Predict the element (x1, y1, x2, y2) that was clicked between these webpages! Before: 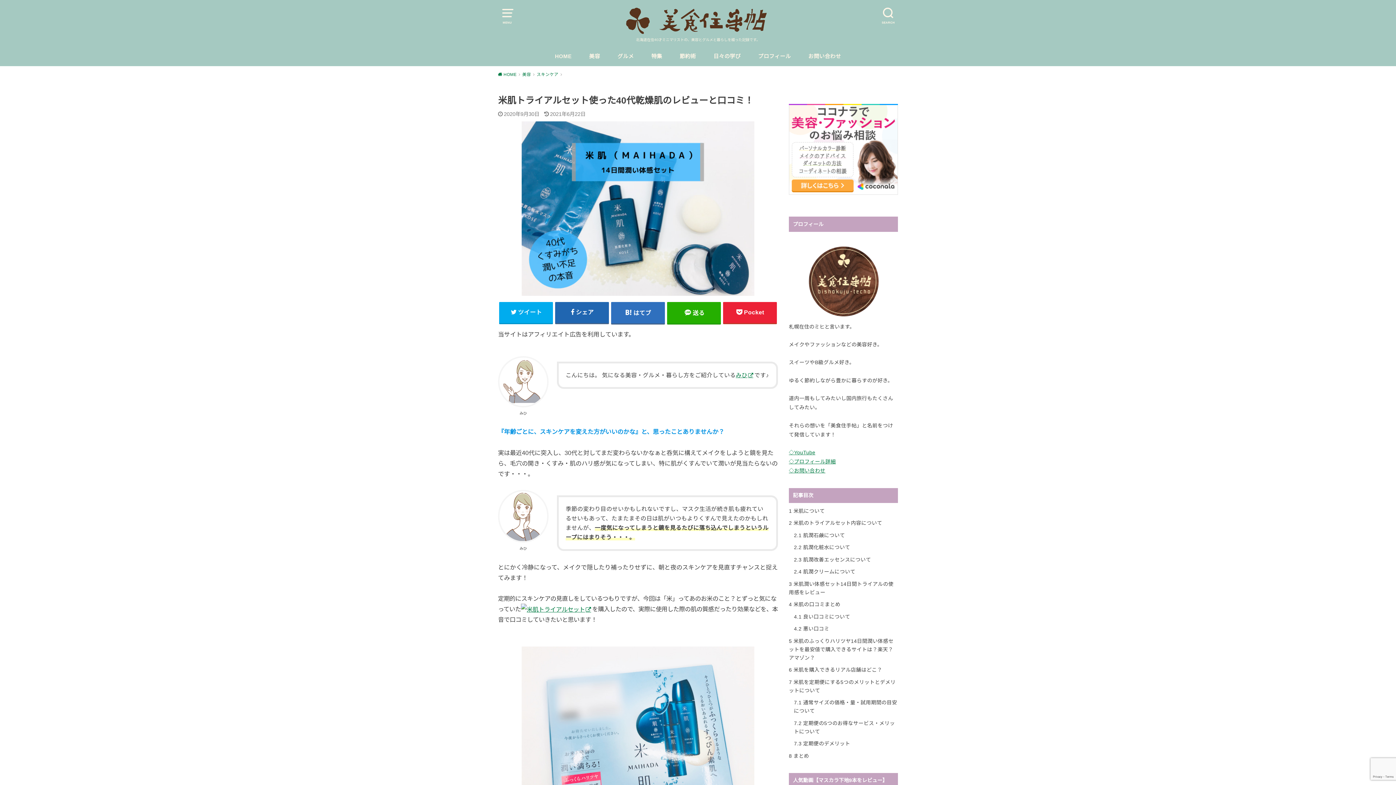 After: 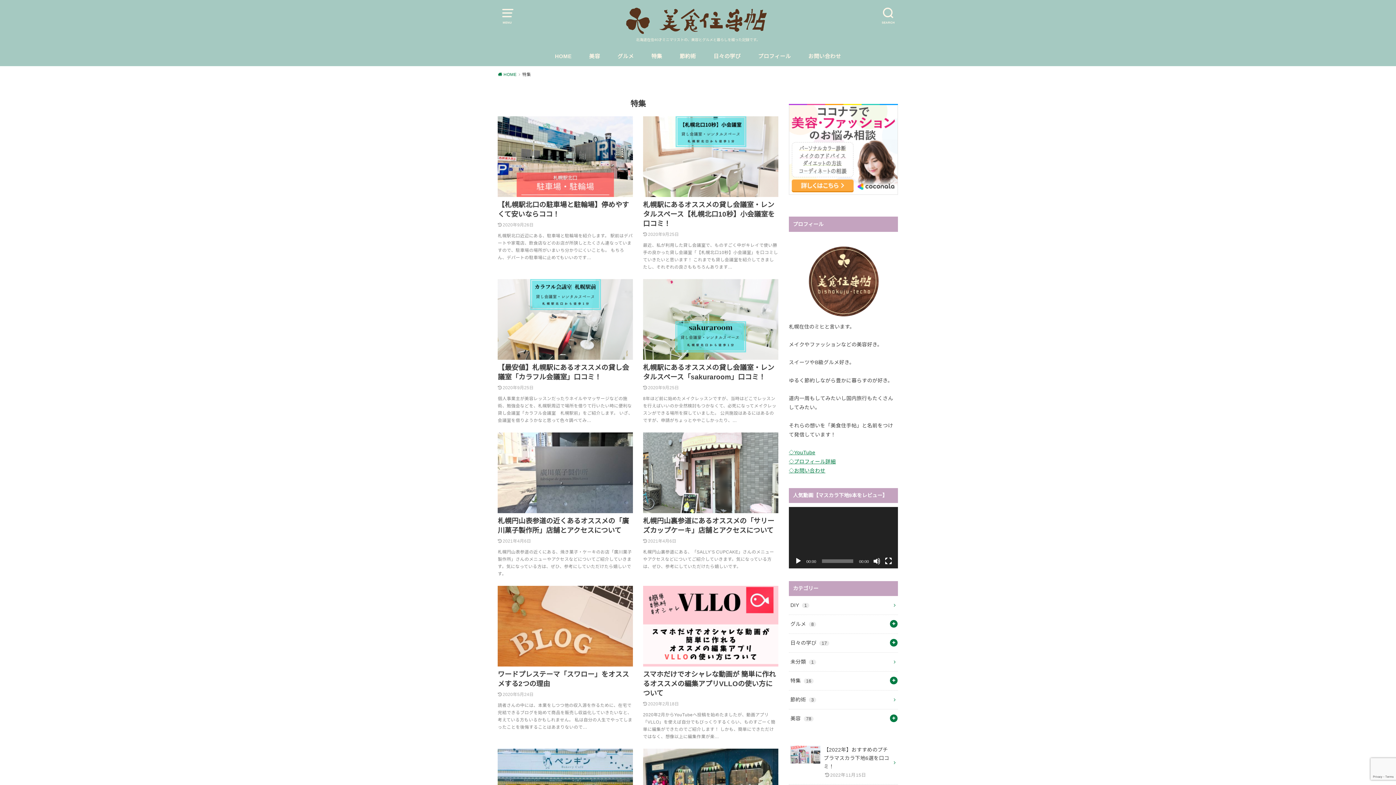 Action: bbox: (651, 46, 662, 66) label: 特集